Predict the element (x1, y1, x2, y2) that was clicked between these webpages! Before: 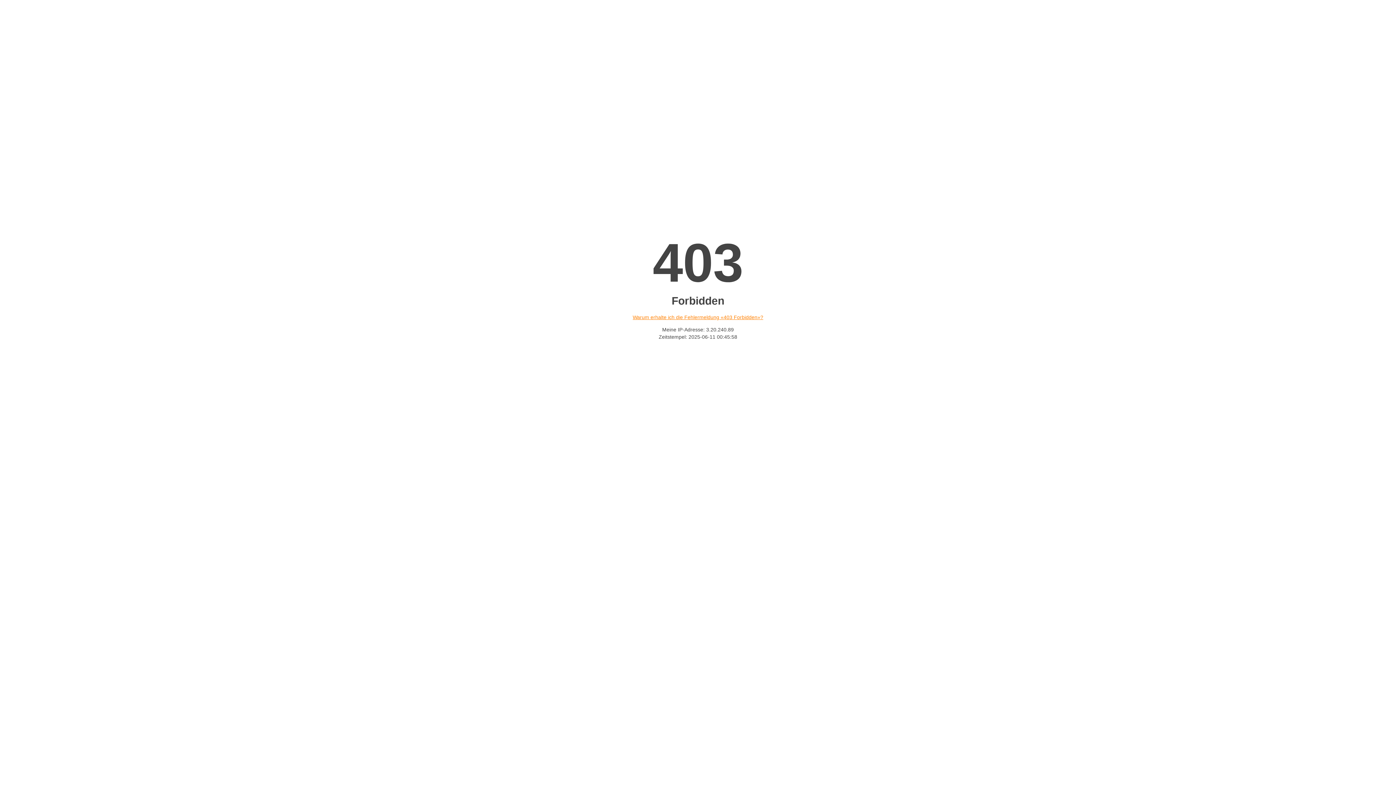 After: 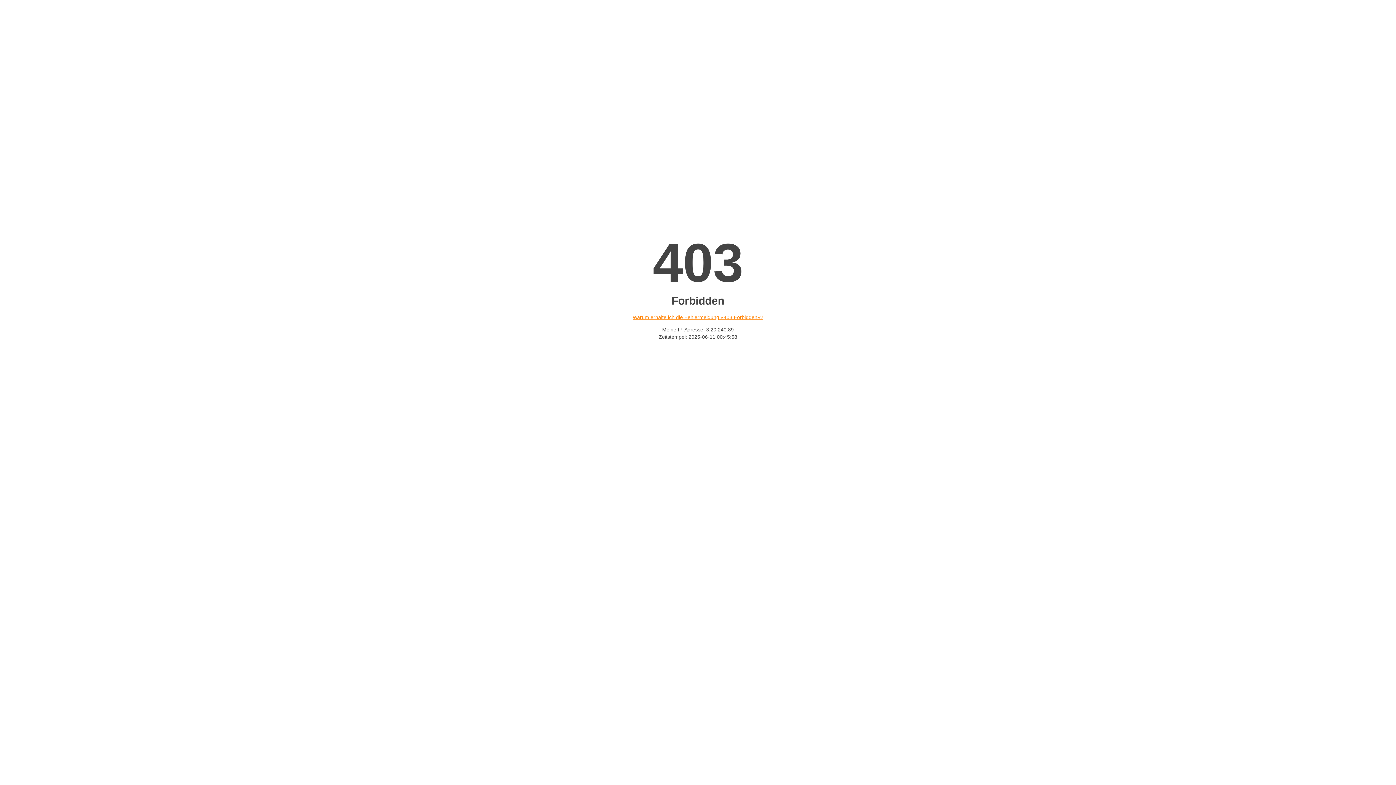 Action: bbox: (632, 314, 763, 320) label: Warum erhalte ich die Fehlermeldung «403 Forbidden»?